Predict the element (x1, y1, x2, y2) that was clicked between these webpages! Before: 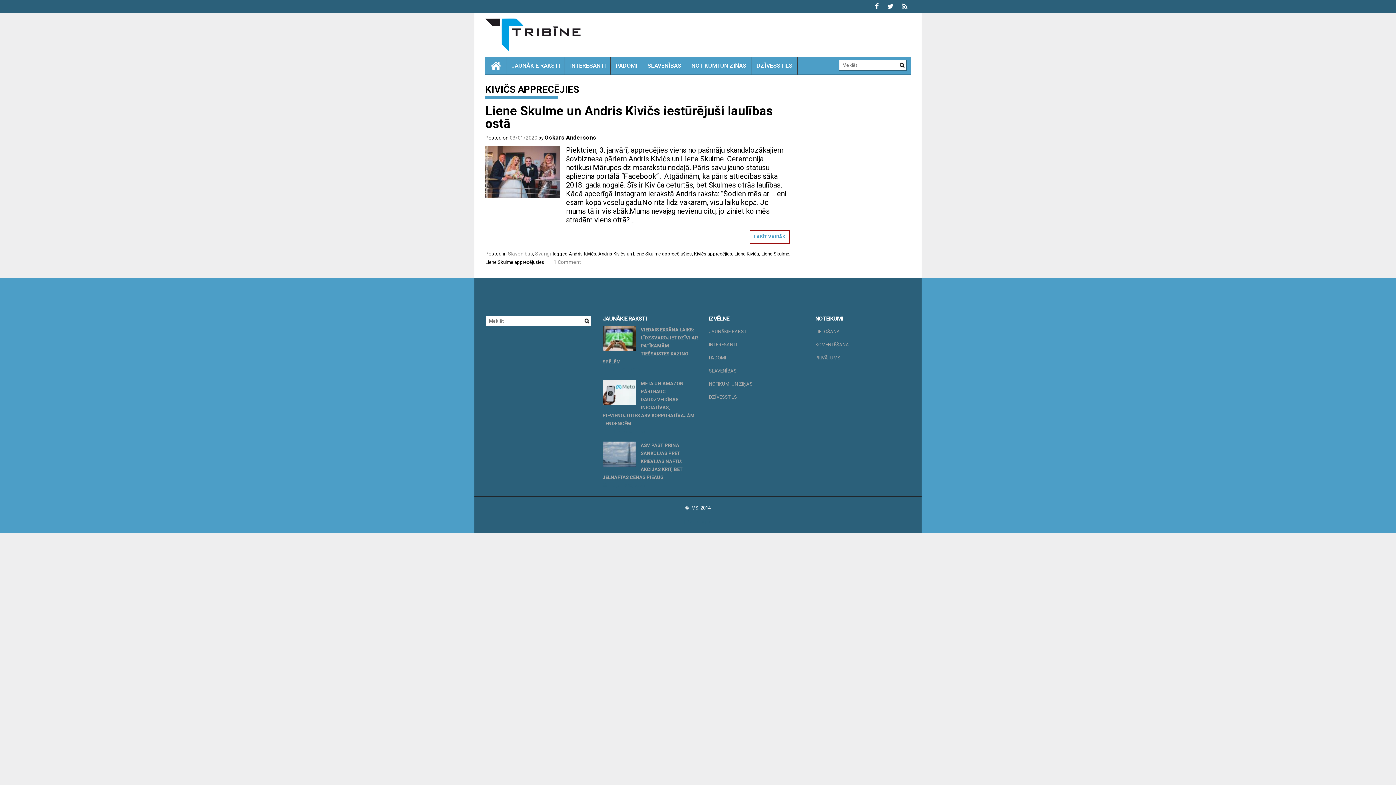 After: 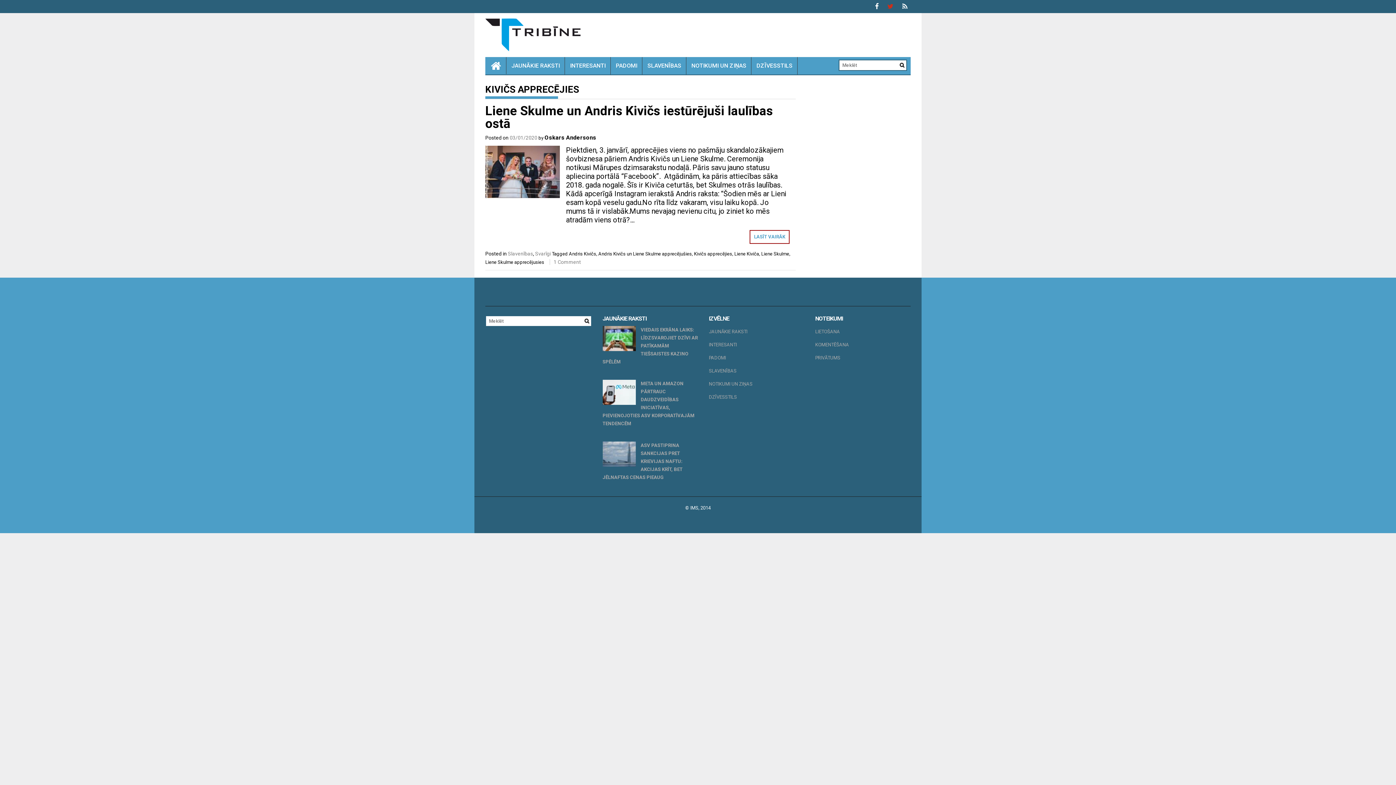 Action: bbox: (887, 0, 897, 13)